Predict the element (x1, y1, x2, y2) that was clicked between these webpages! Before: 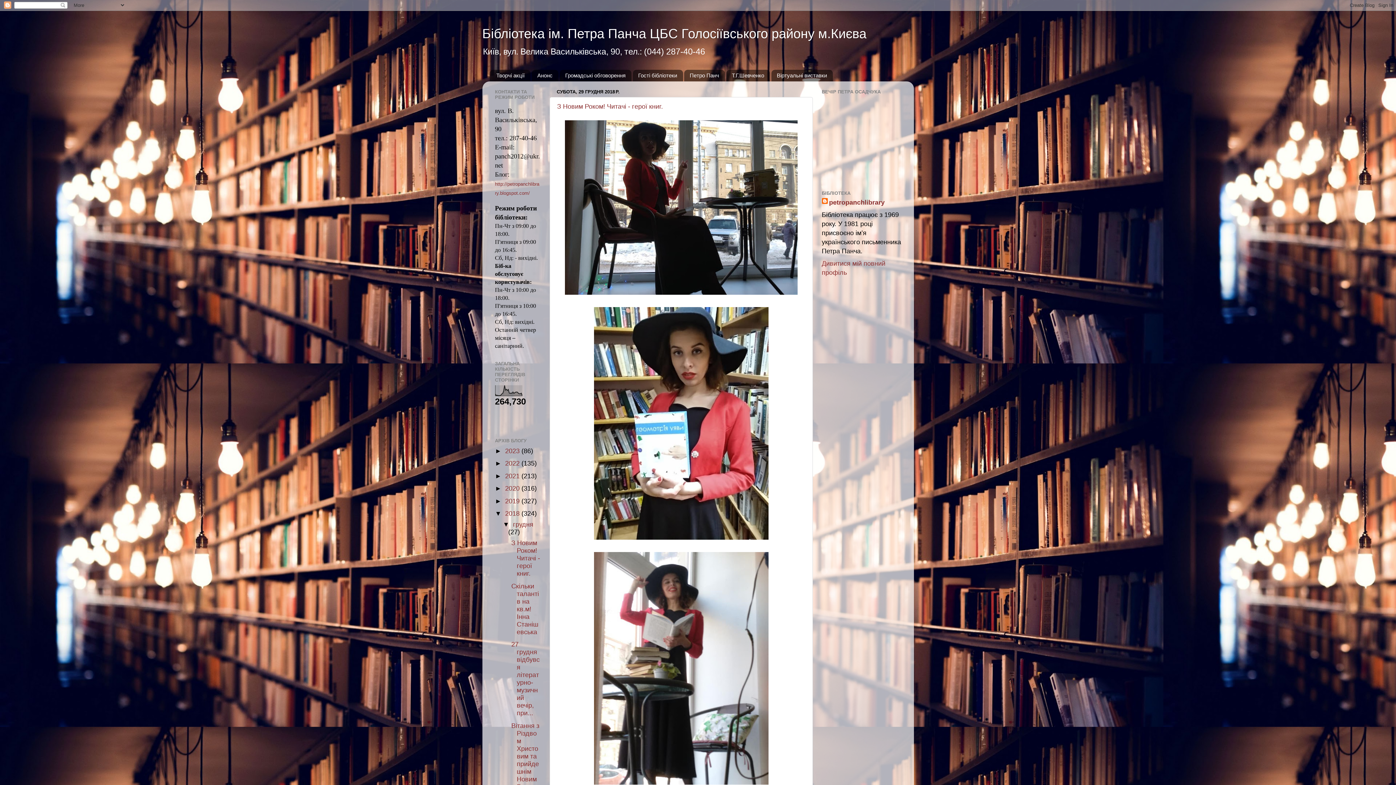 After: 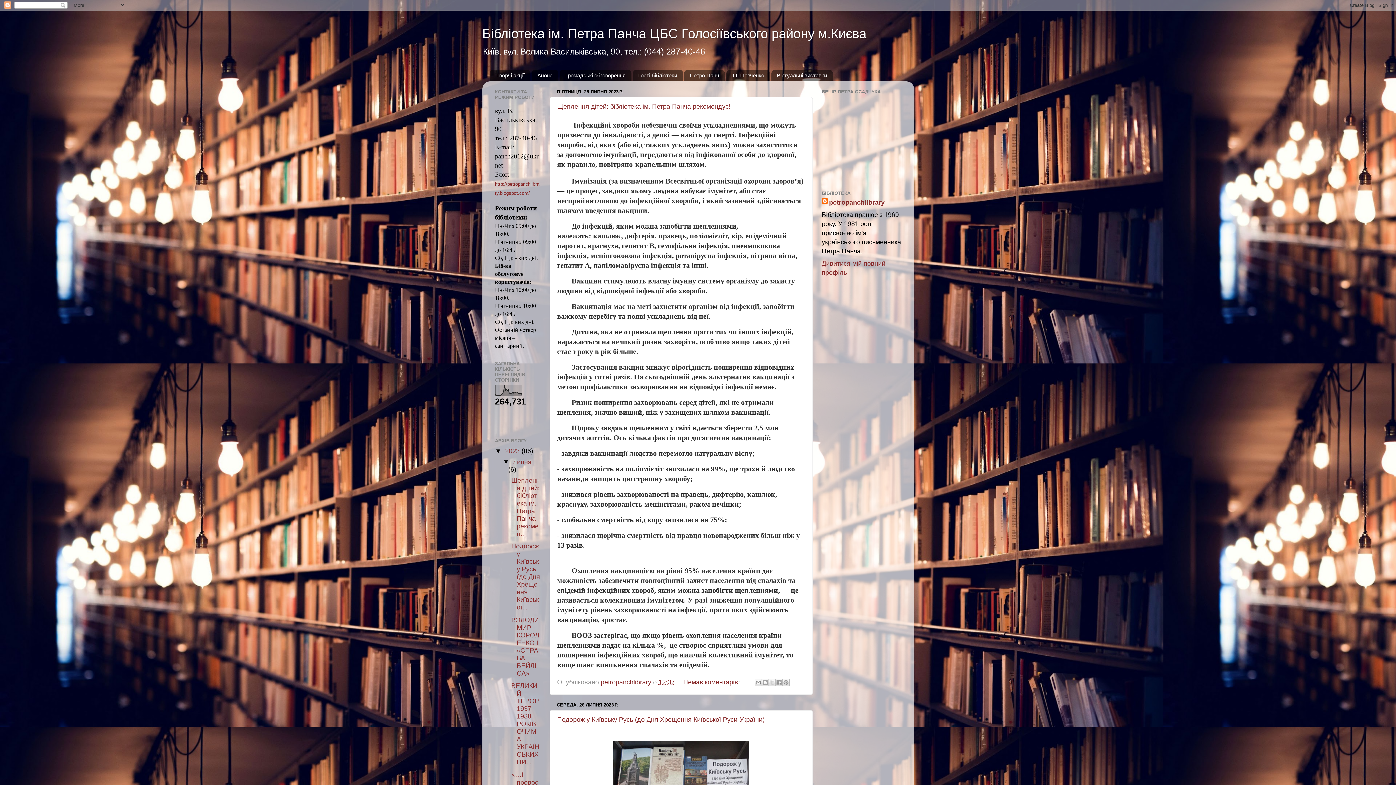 Action: label: 2023  bbox: (505, 447, 521, 454)